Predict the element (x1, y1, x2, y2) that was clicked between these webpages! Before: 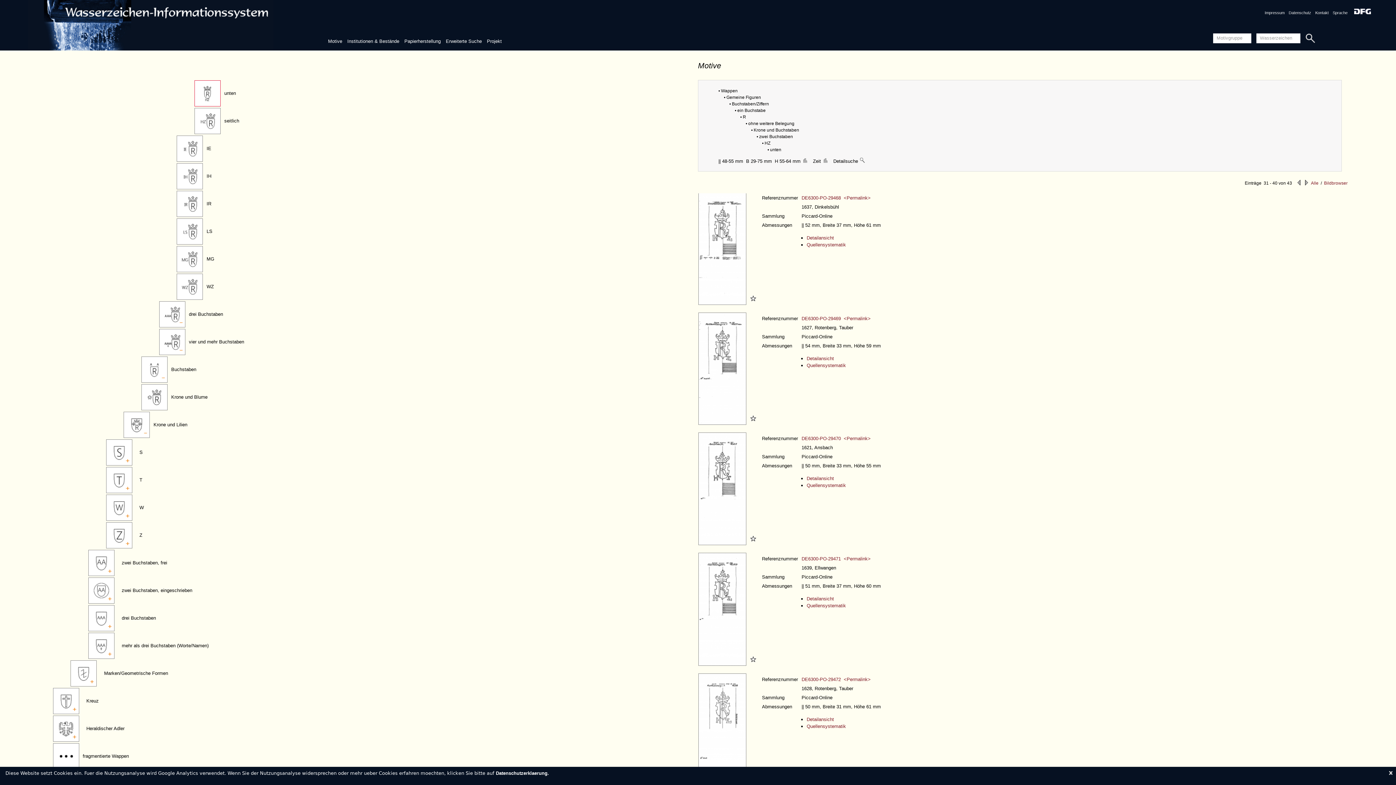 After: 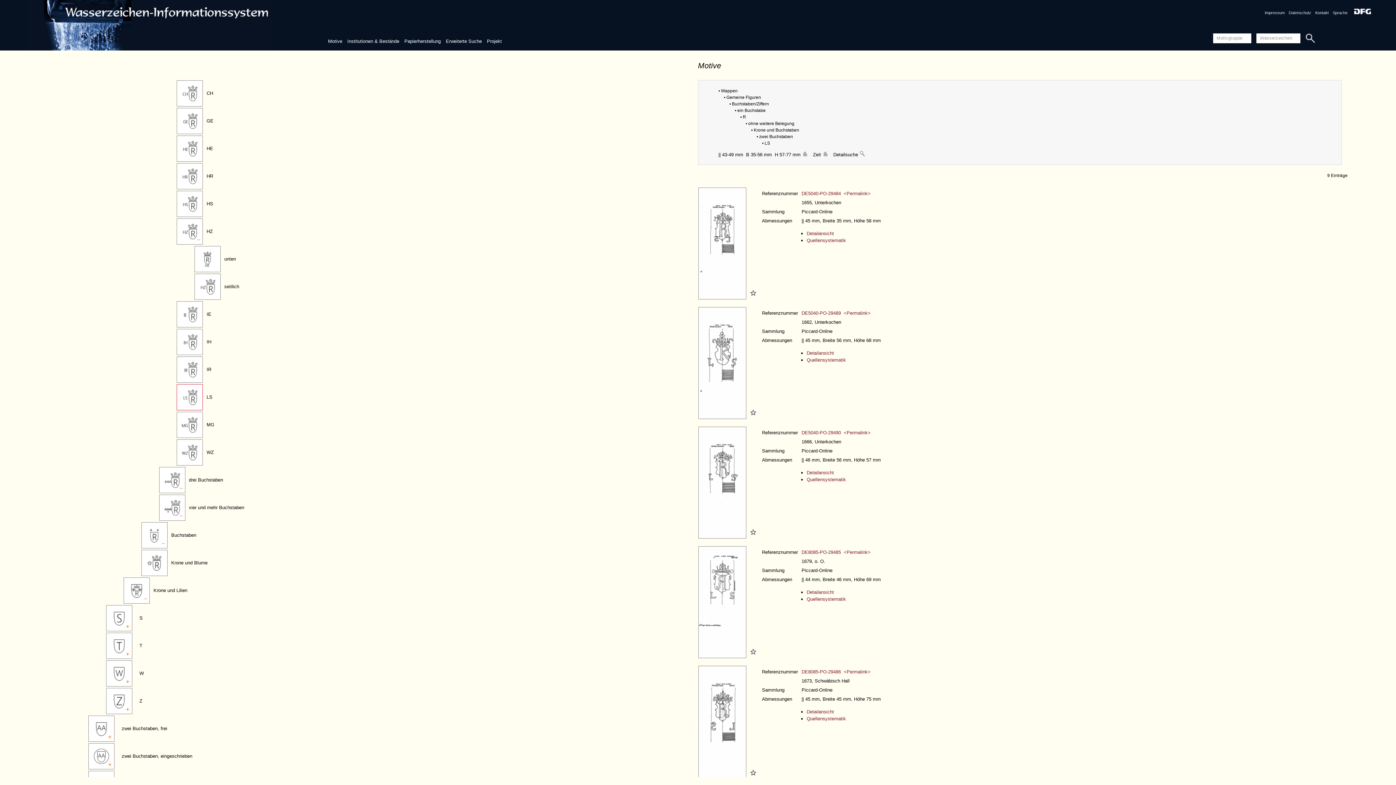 Action: label: LS bbox: (206, 228, 212, 234)